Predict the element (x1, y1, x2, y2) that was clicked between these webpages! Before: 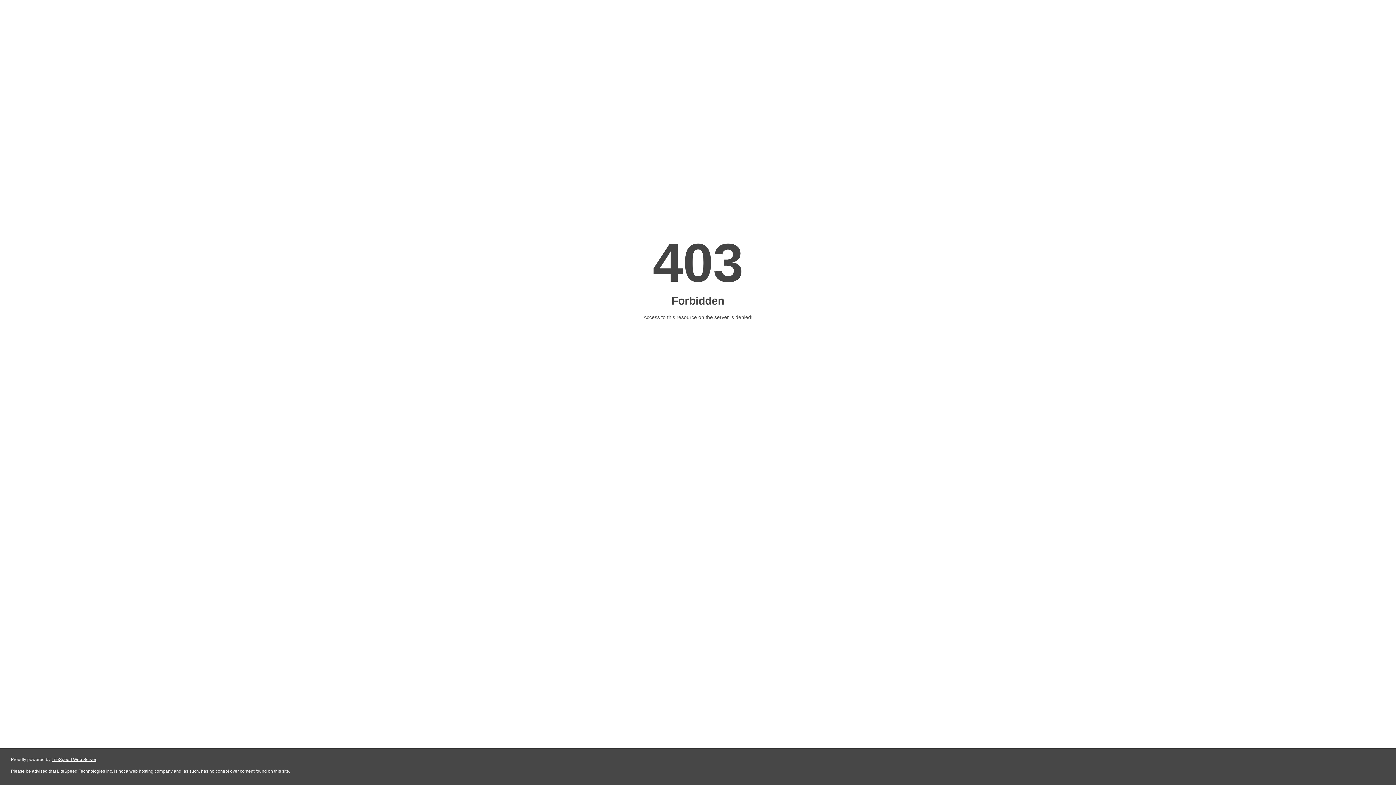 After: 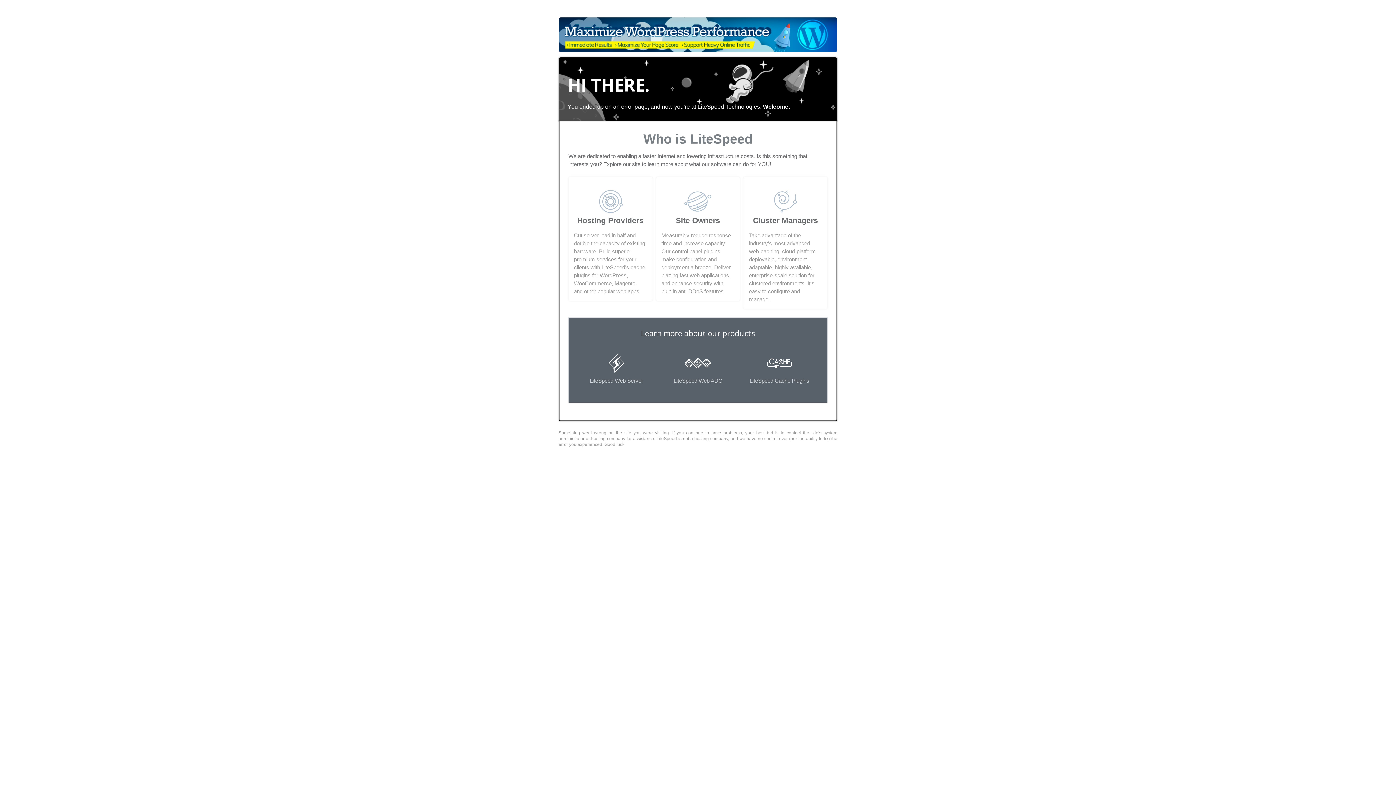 Action: label: LiteSpeed Web Server bbox: (51, 757, 96, 762)